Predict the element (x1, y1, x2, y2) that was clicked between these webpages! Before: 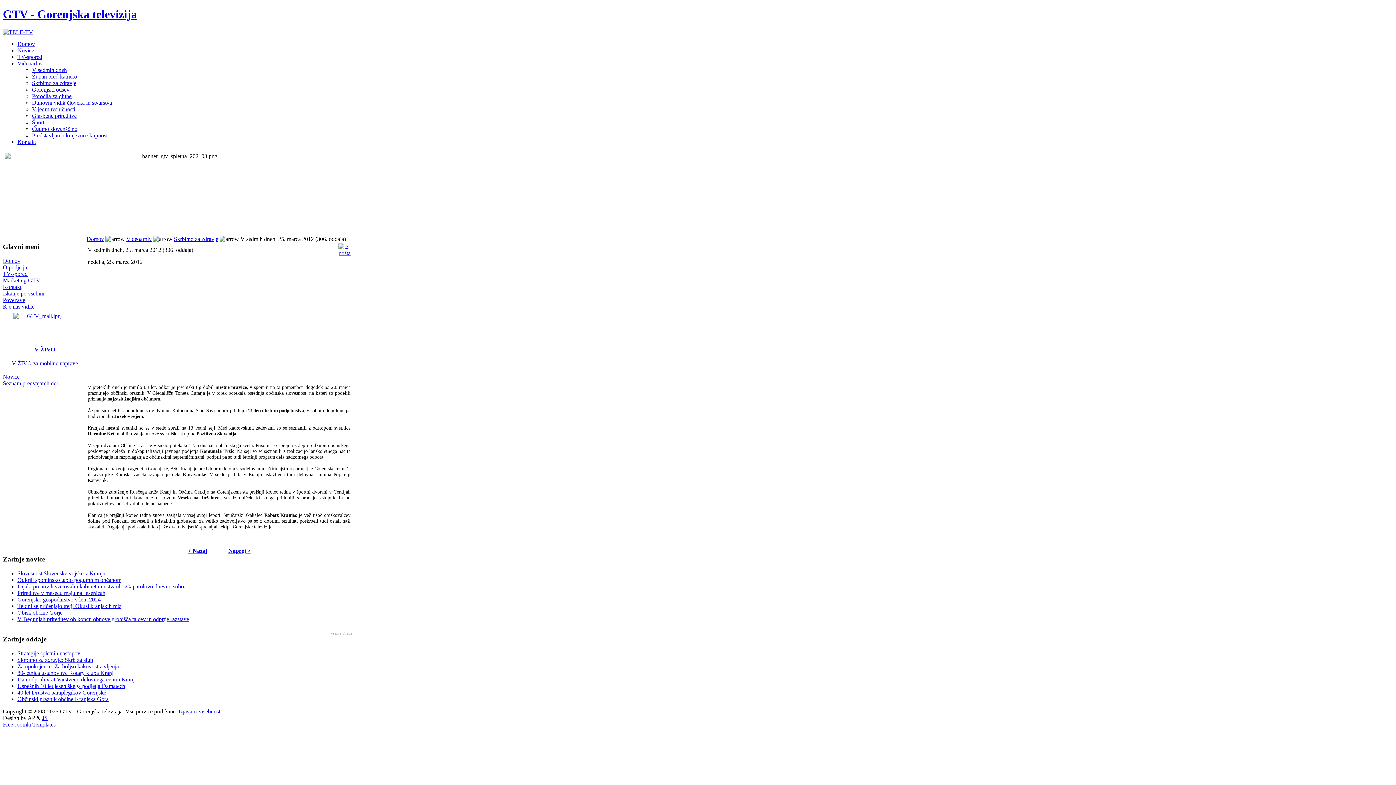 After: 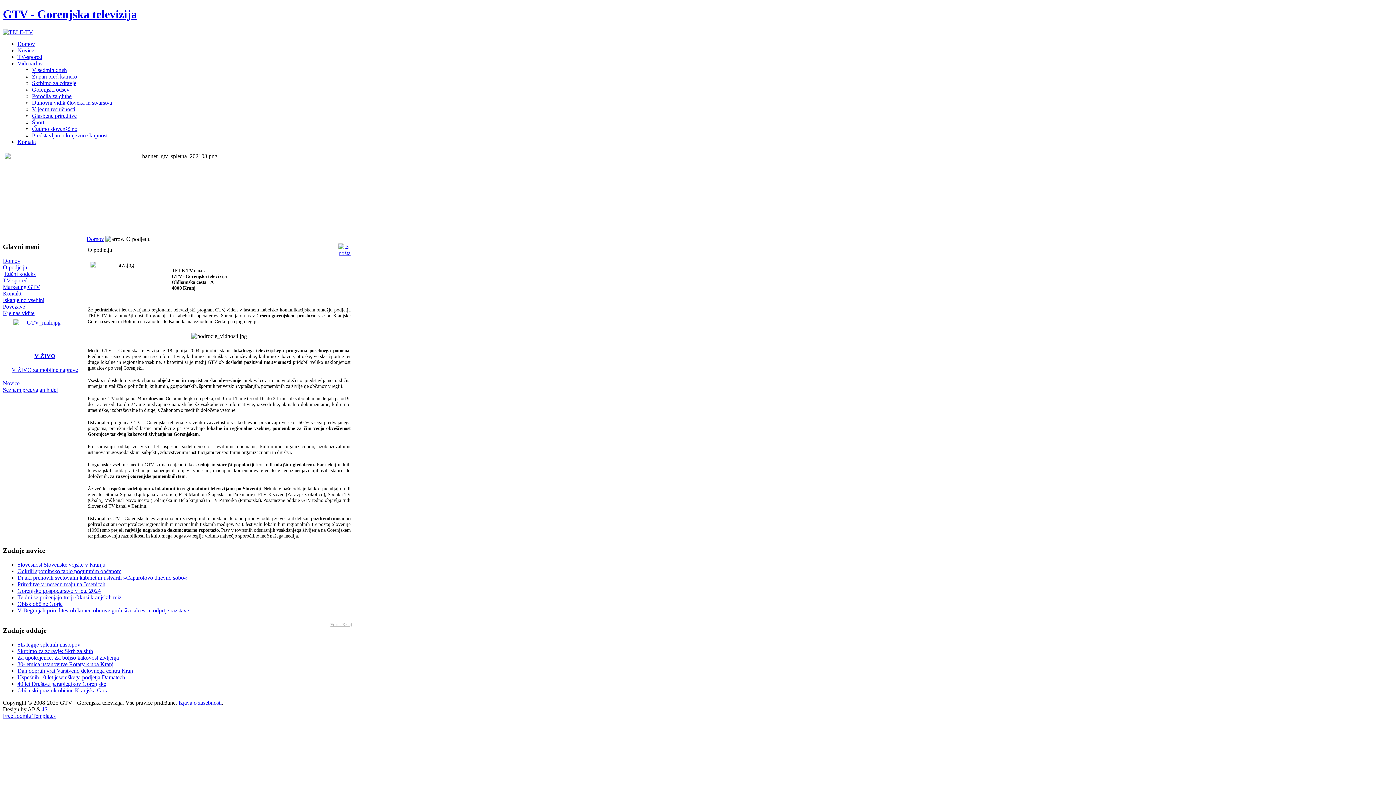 Action: bbox: (2, 264, 27, 270) label: O podjetju